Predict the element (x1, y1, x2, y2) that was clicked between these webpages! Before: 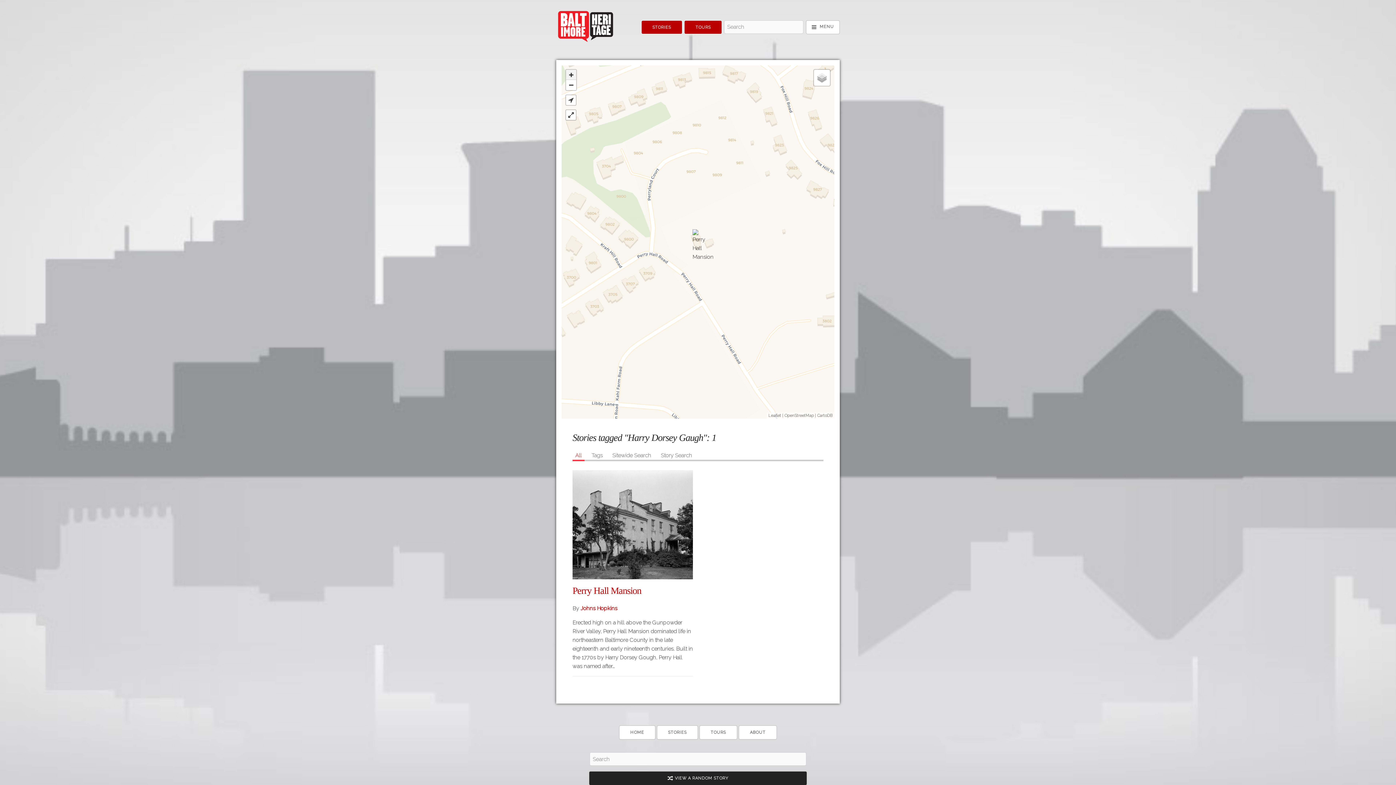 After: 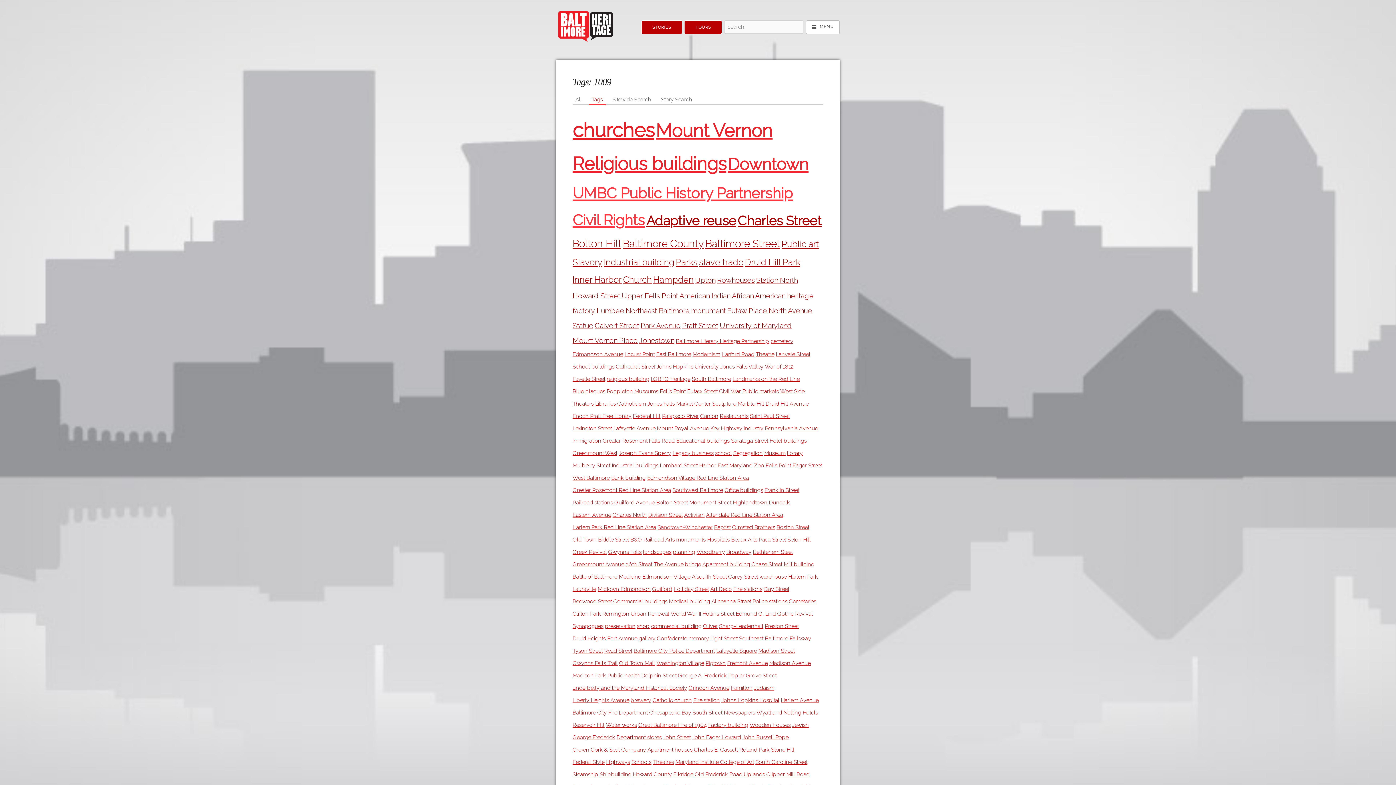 Action: bbox: (588, 452, 605, 460) label: Tags